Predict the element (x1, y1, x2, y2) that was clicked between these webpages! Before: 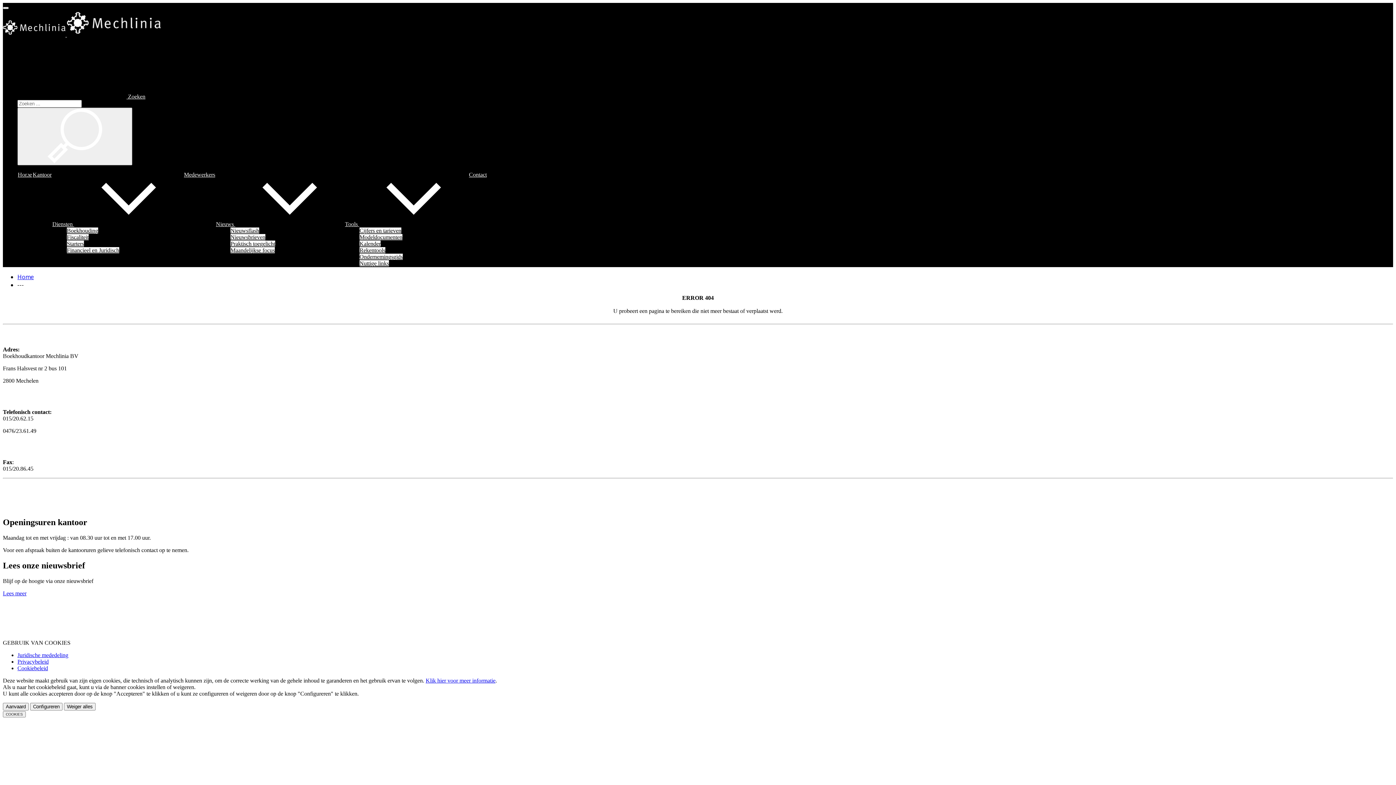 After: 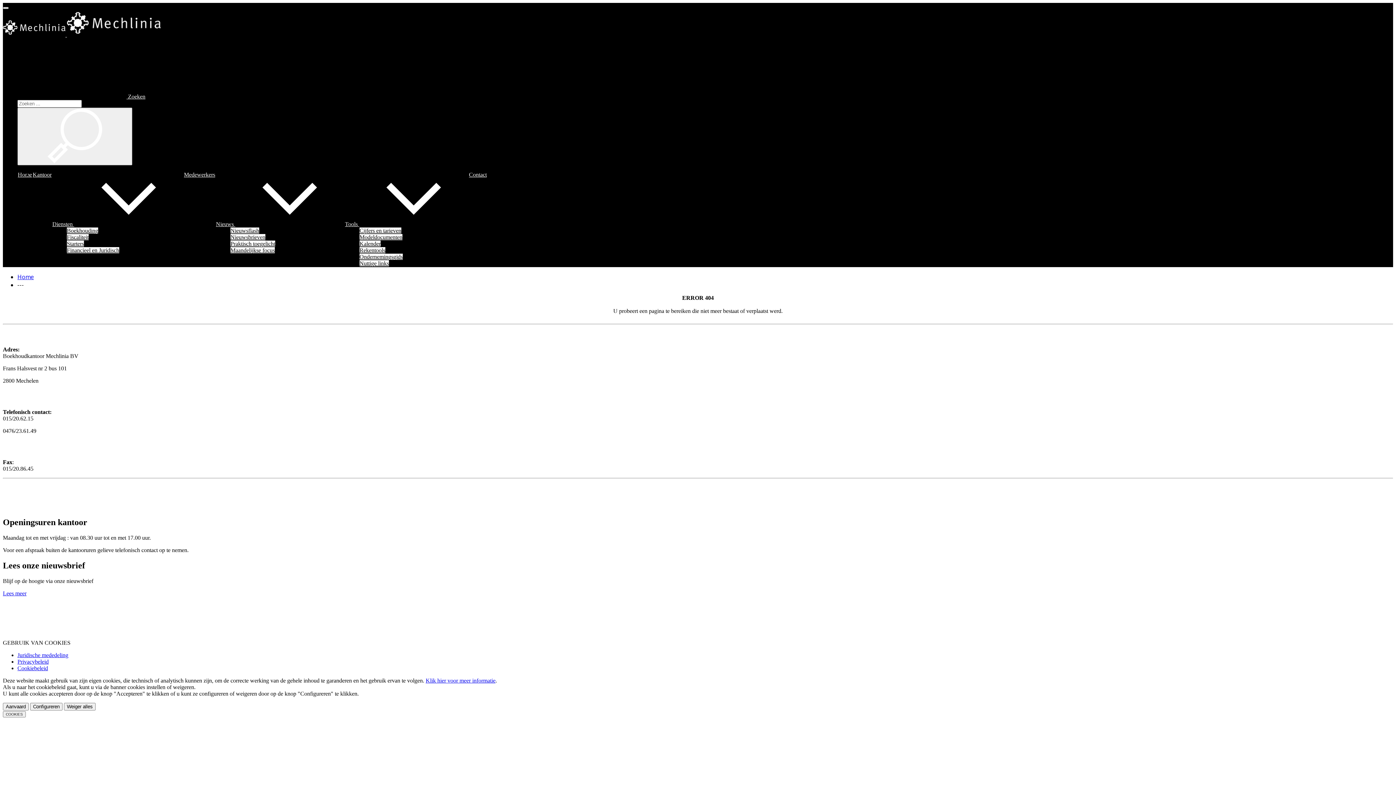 Action: label: Toggle navigation bbox: (2, 6, 8, 9)